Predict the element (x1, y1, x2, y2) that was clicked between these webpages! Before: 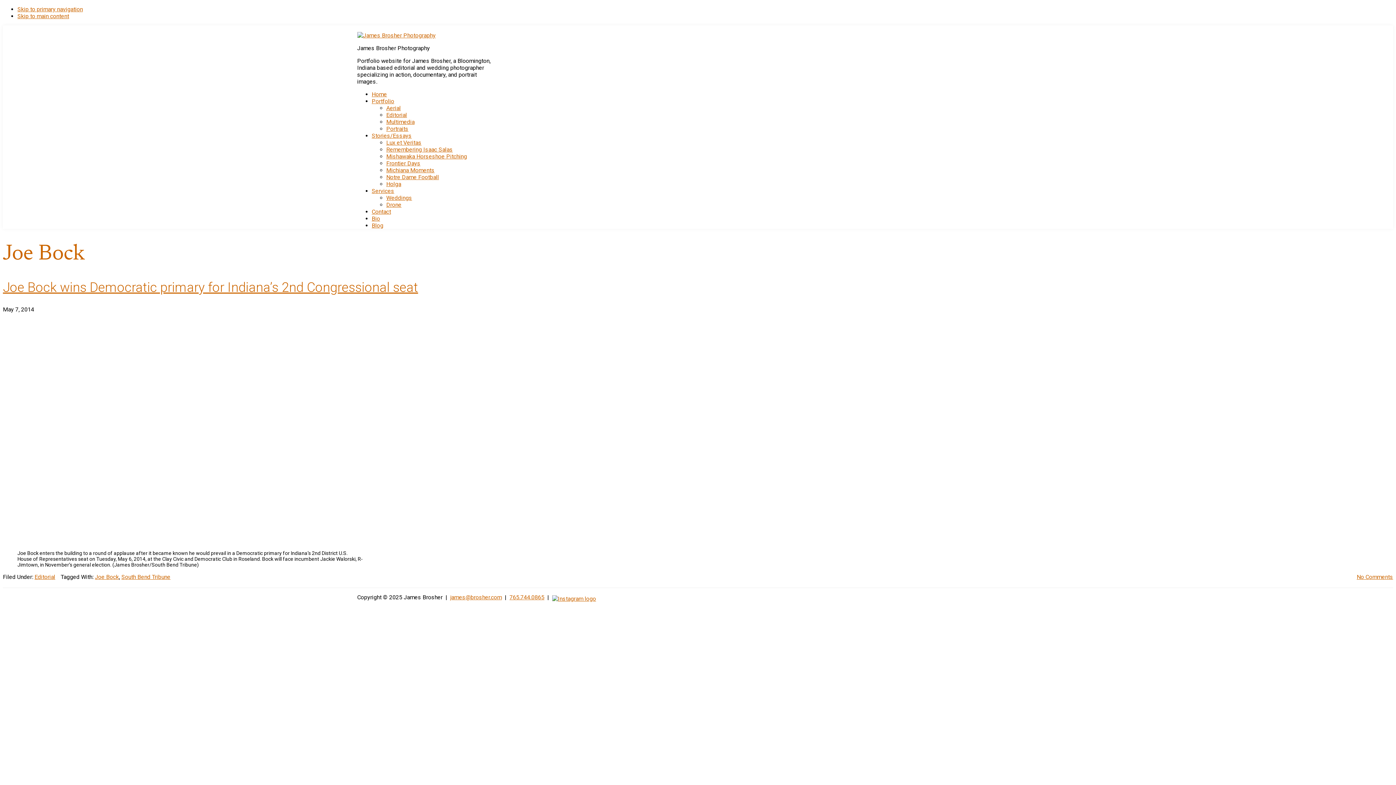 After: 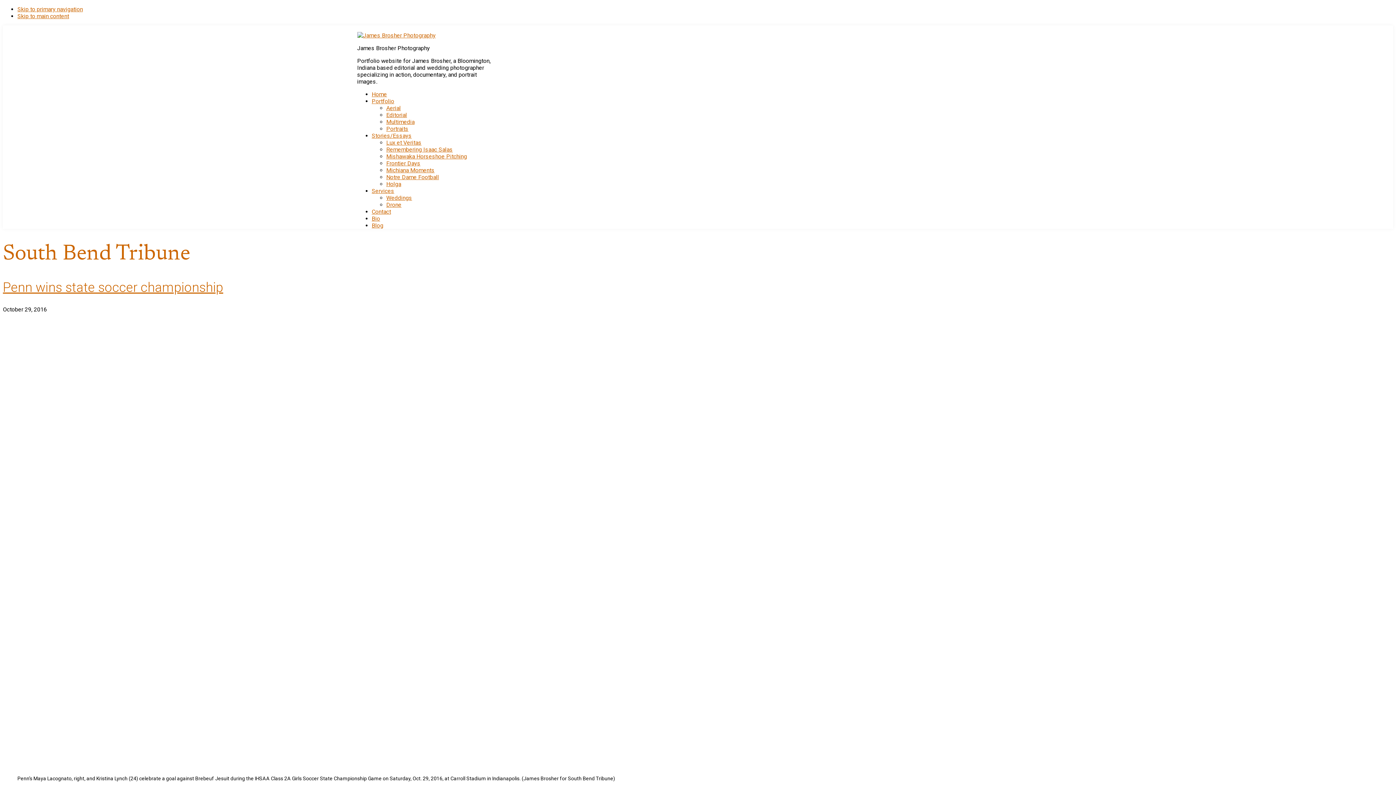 Action: bbox: (121, 573, 170, 580) label: South Bend Tribune